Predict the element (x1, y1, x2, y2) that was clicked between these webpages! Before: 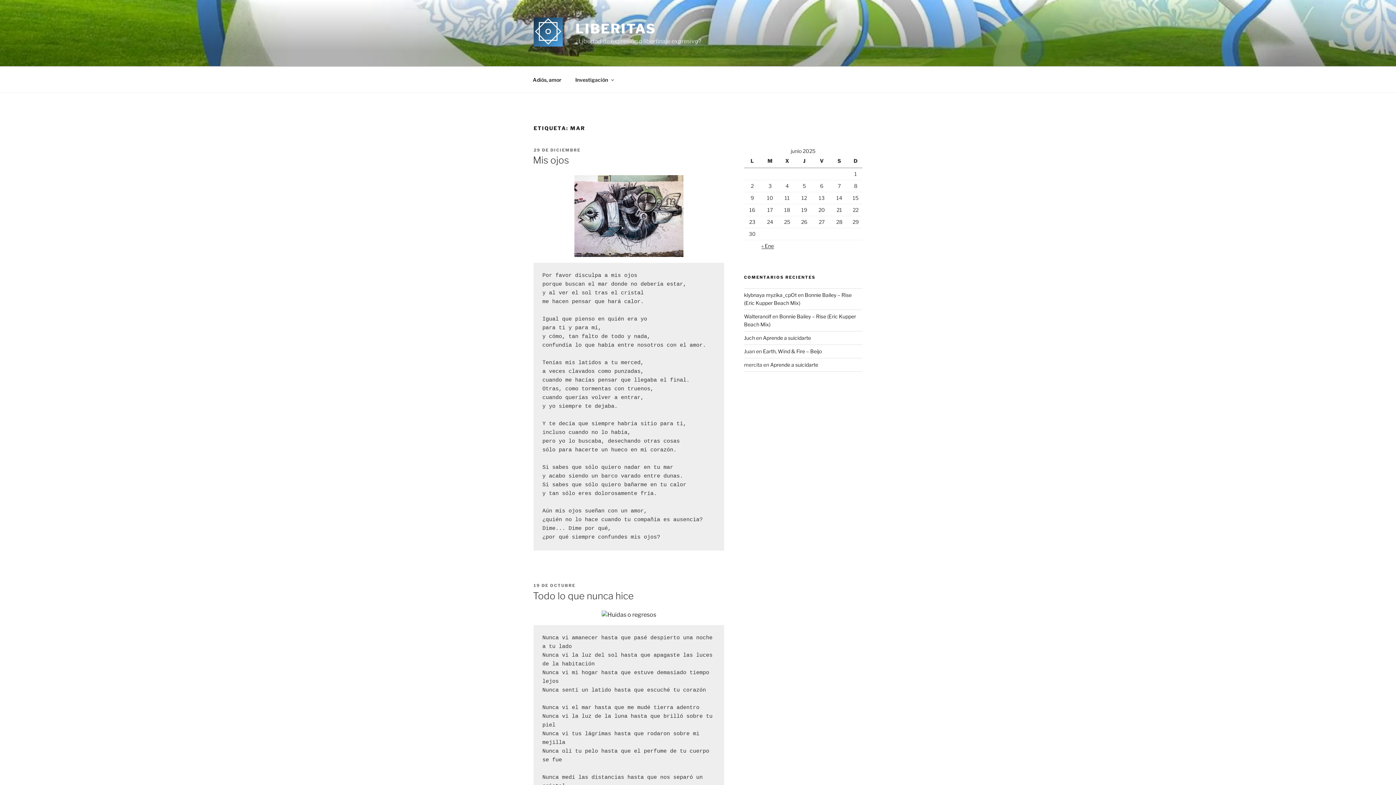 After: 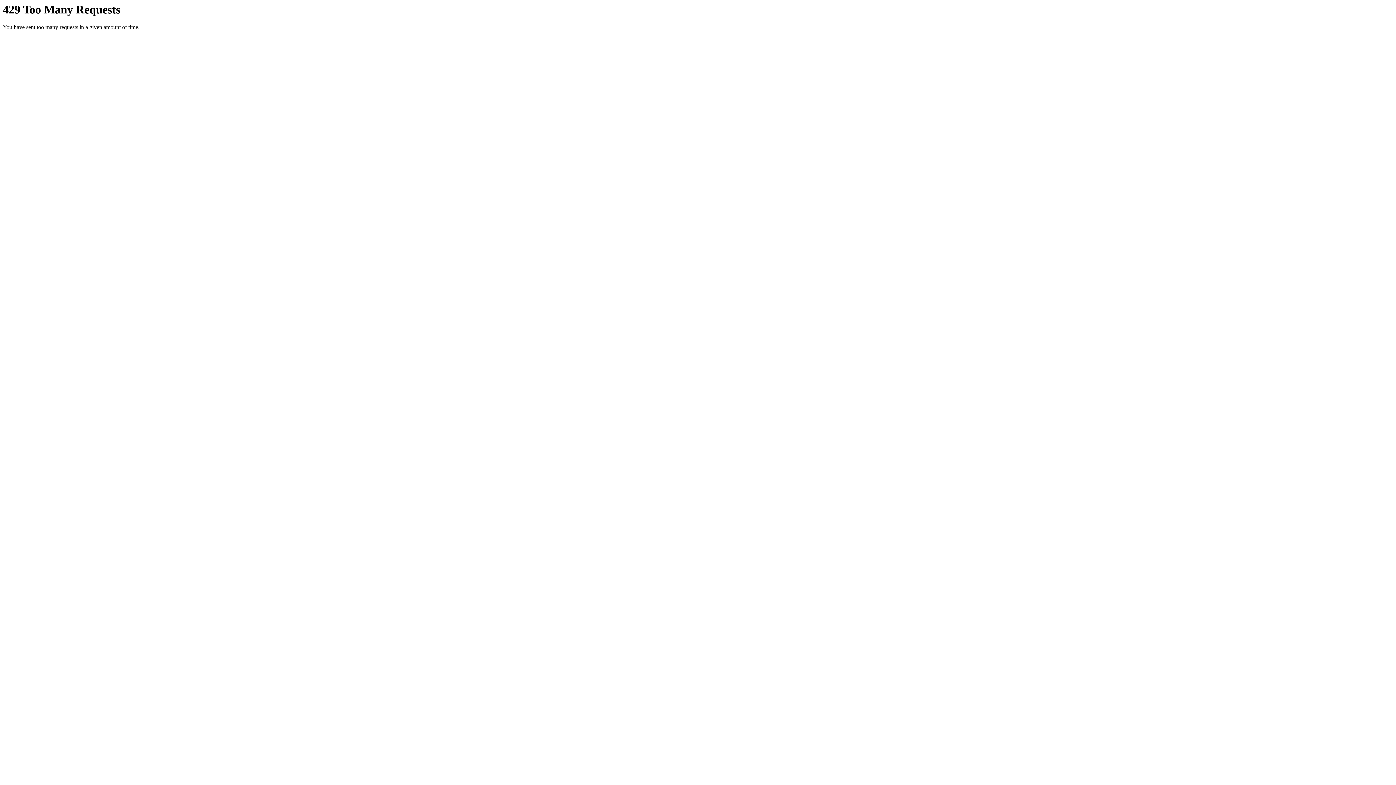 Action: bbox: (601, 610, 656, 619)